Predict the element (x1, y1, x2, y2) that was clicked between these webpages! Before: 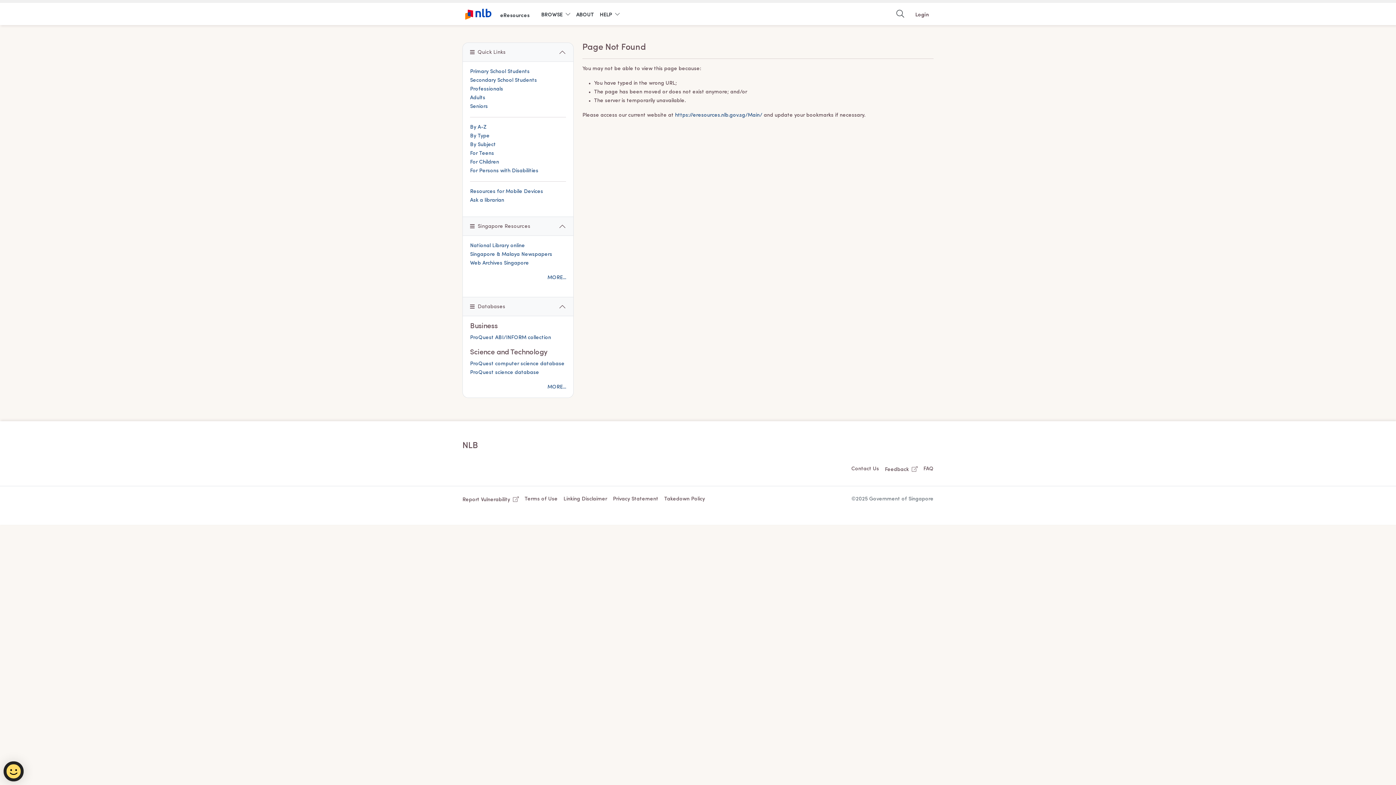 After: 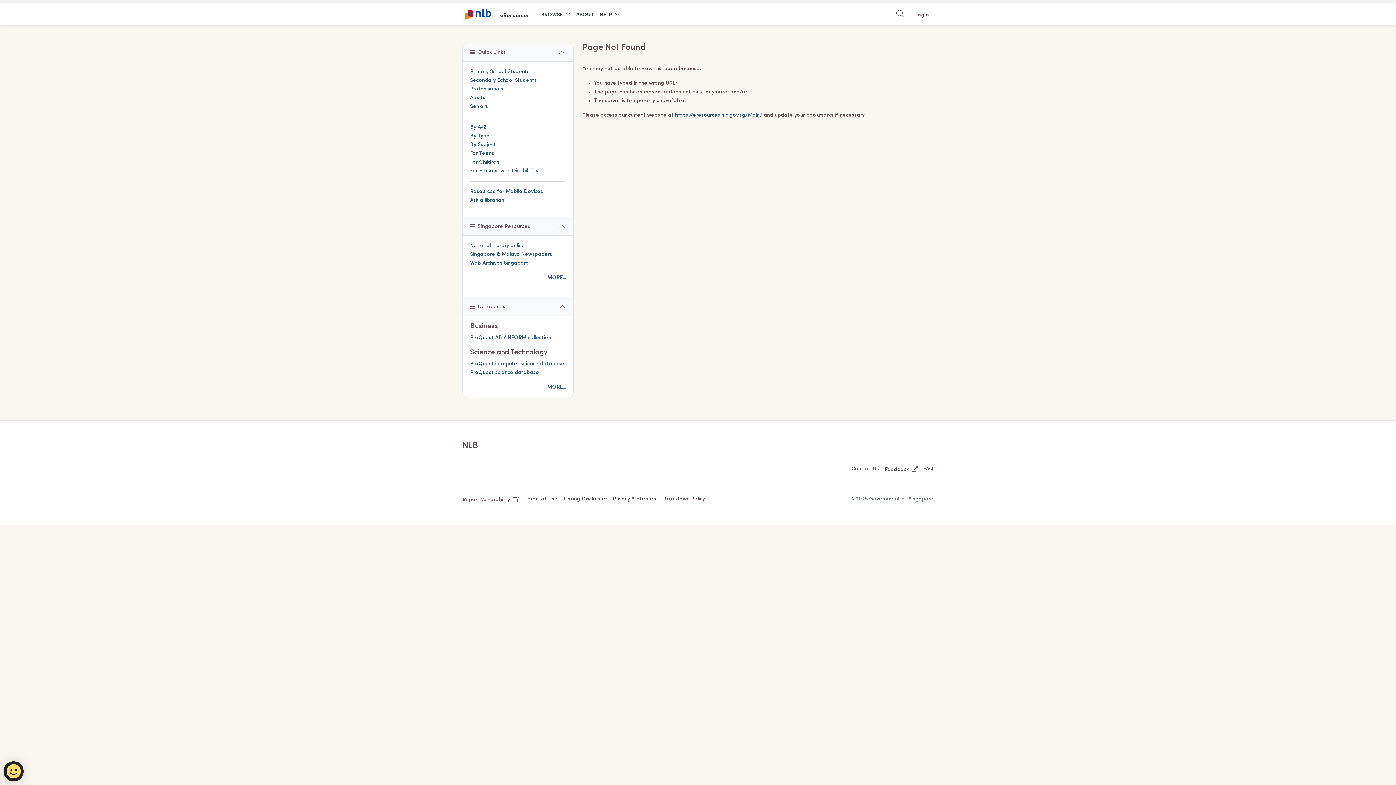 Action: label: National Library online bbox: (470, 243, 525, 248)